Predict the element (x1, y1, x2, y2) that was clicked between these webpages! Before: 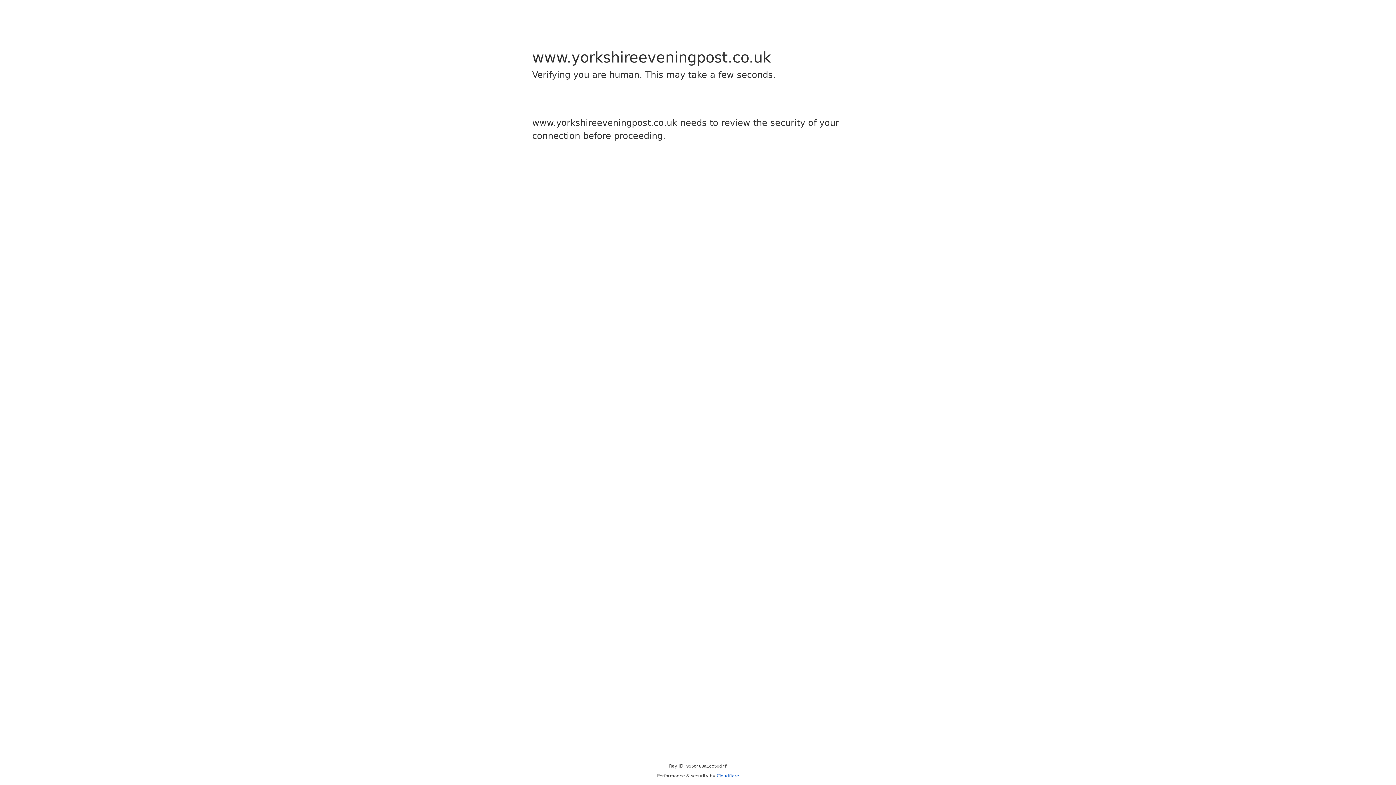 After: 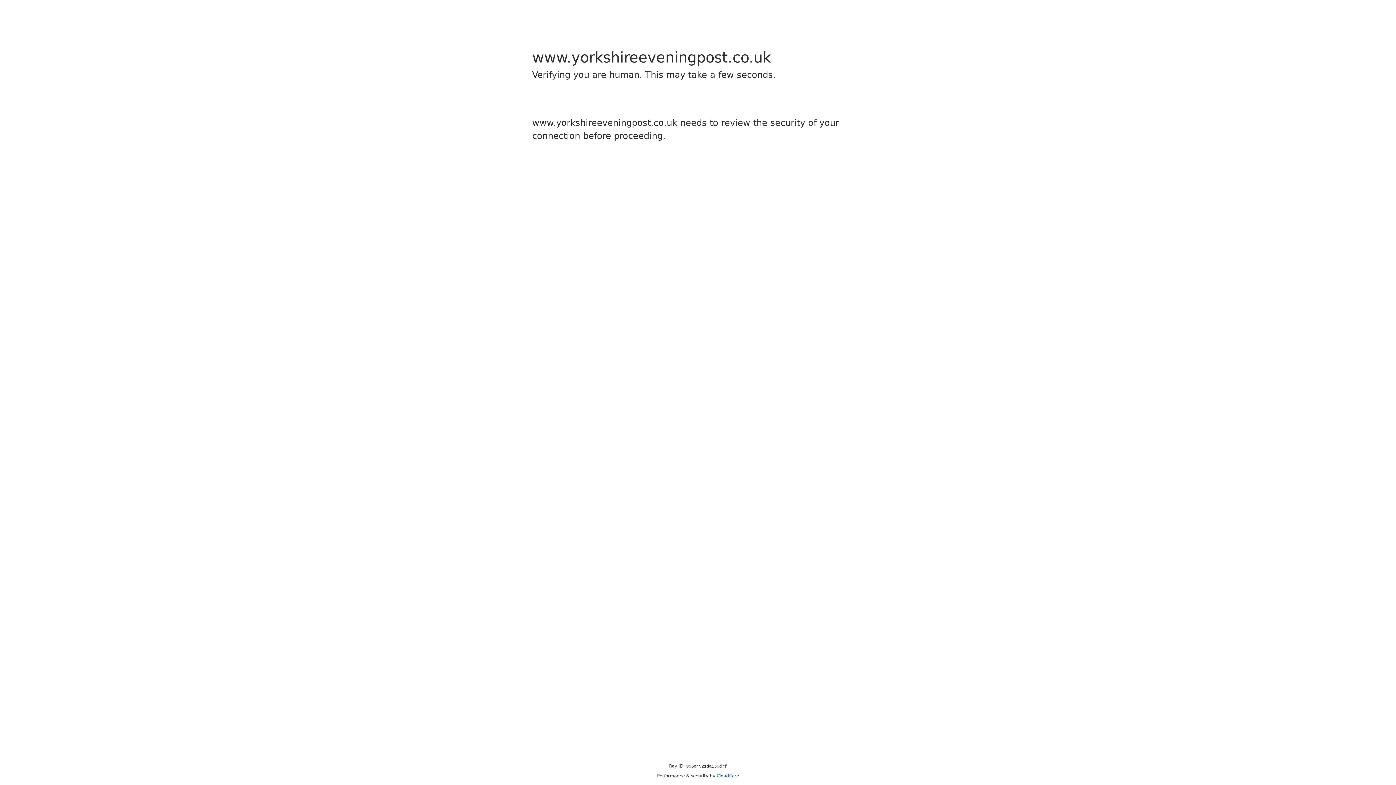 Action: label: Cloudflare bbox: (716, 773, 739, 778)